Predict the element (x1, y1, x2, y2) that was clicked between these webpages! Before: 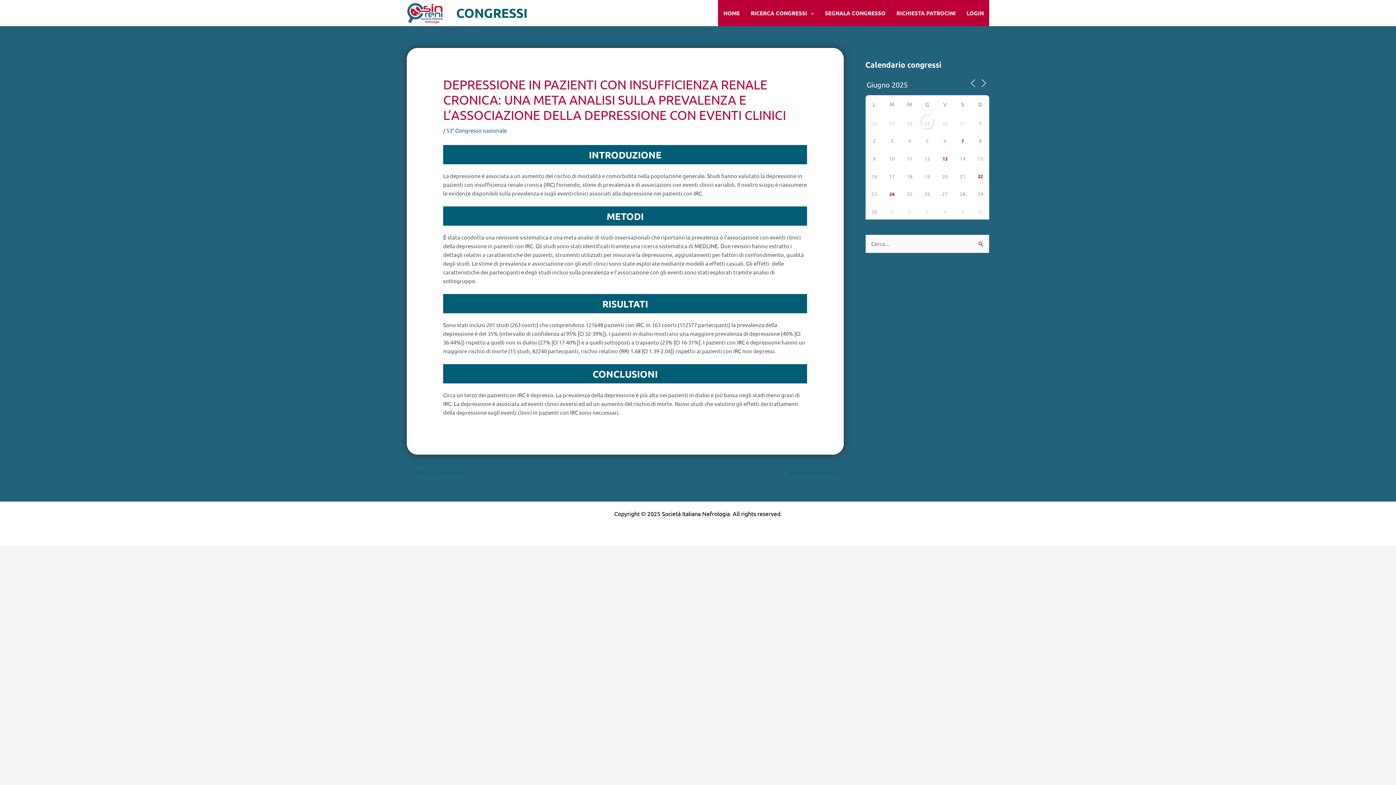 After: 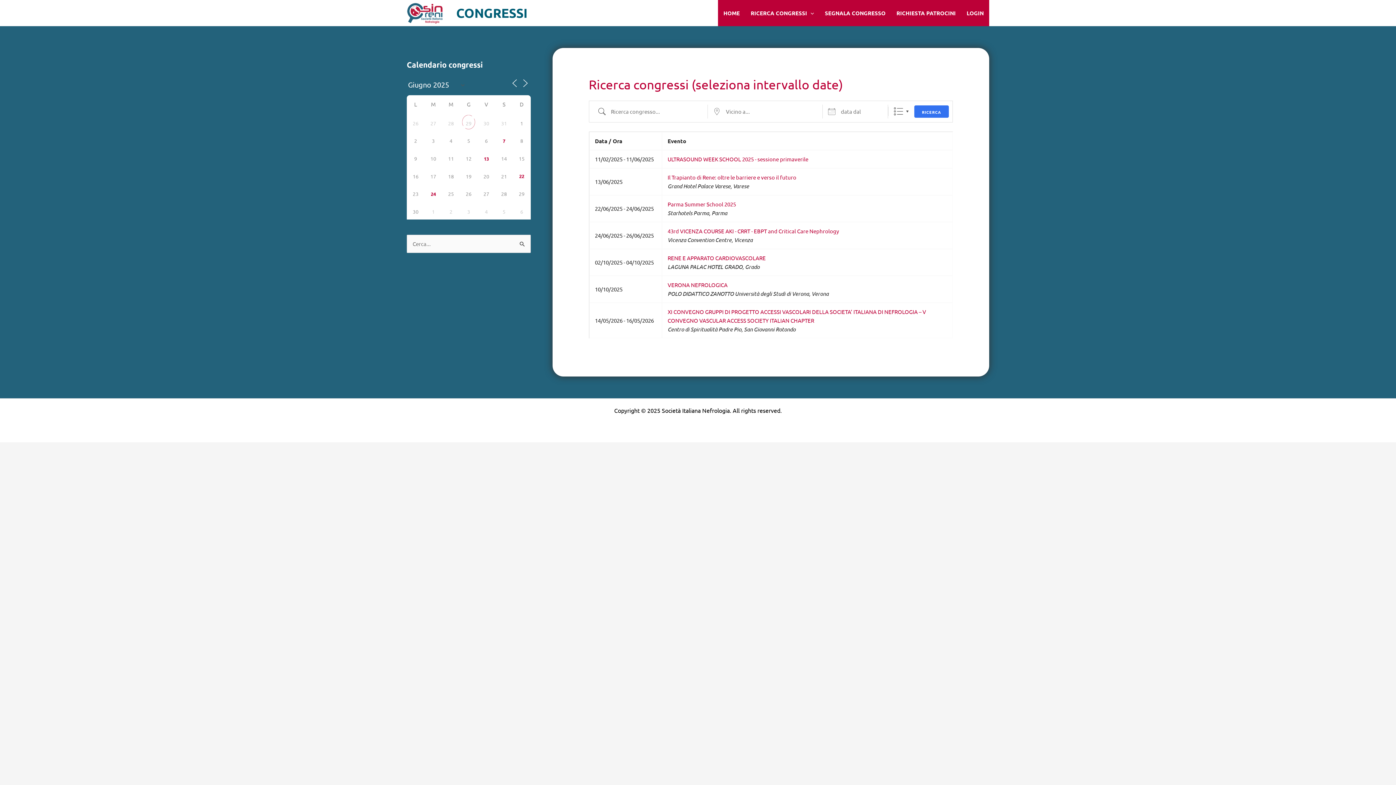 Action: label: RICERCA CONGRESSI bbox: (745, 0, 819, 26)